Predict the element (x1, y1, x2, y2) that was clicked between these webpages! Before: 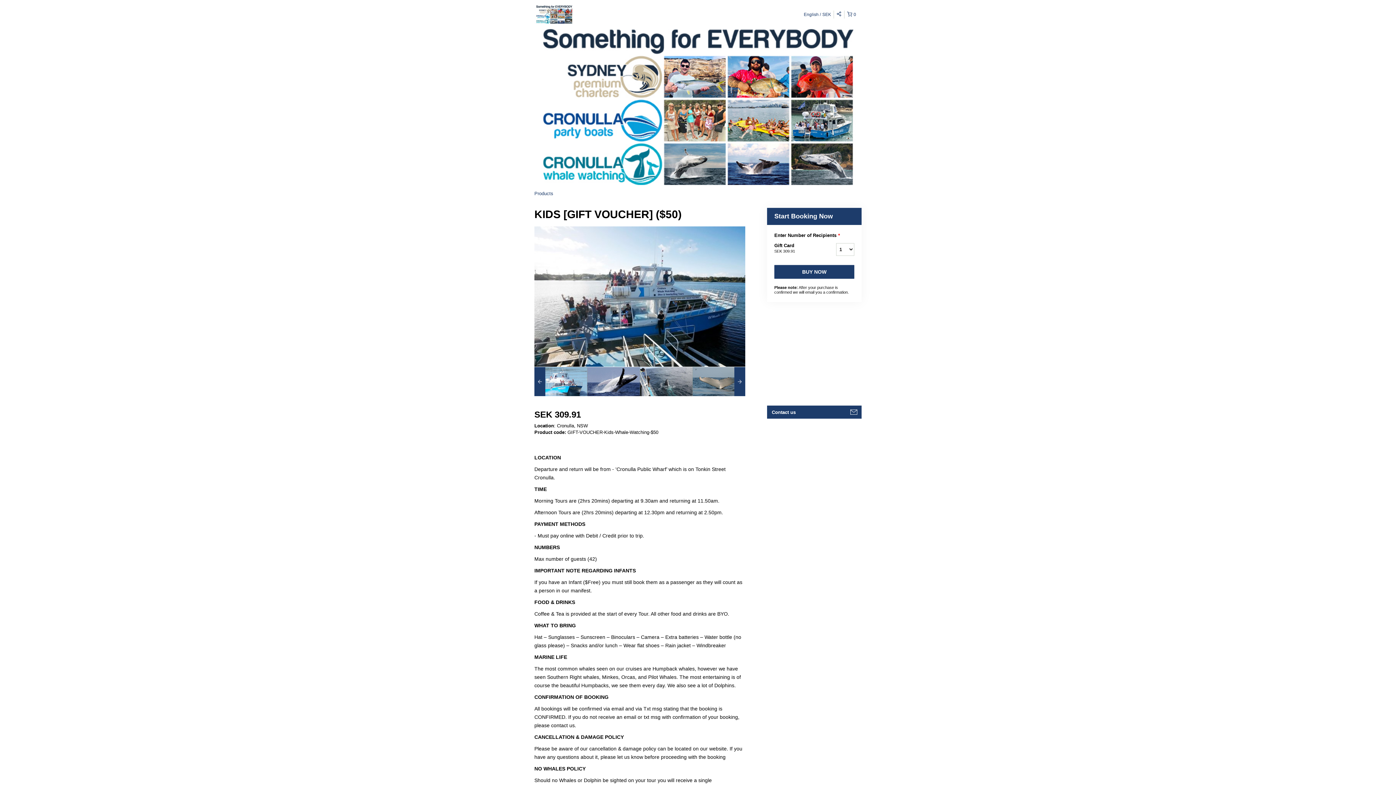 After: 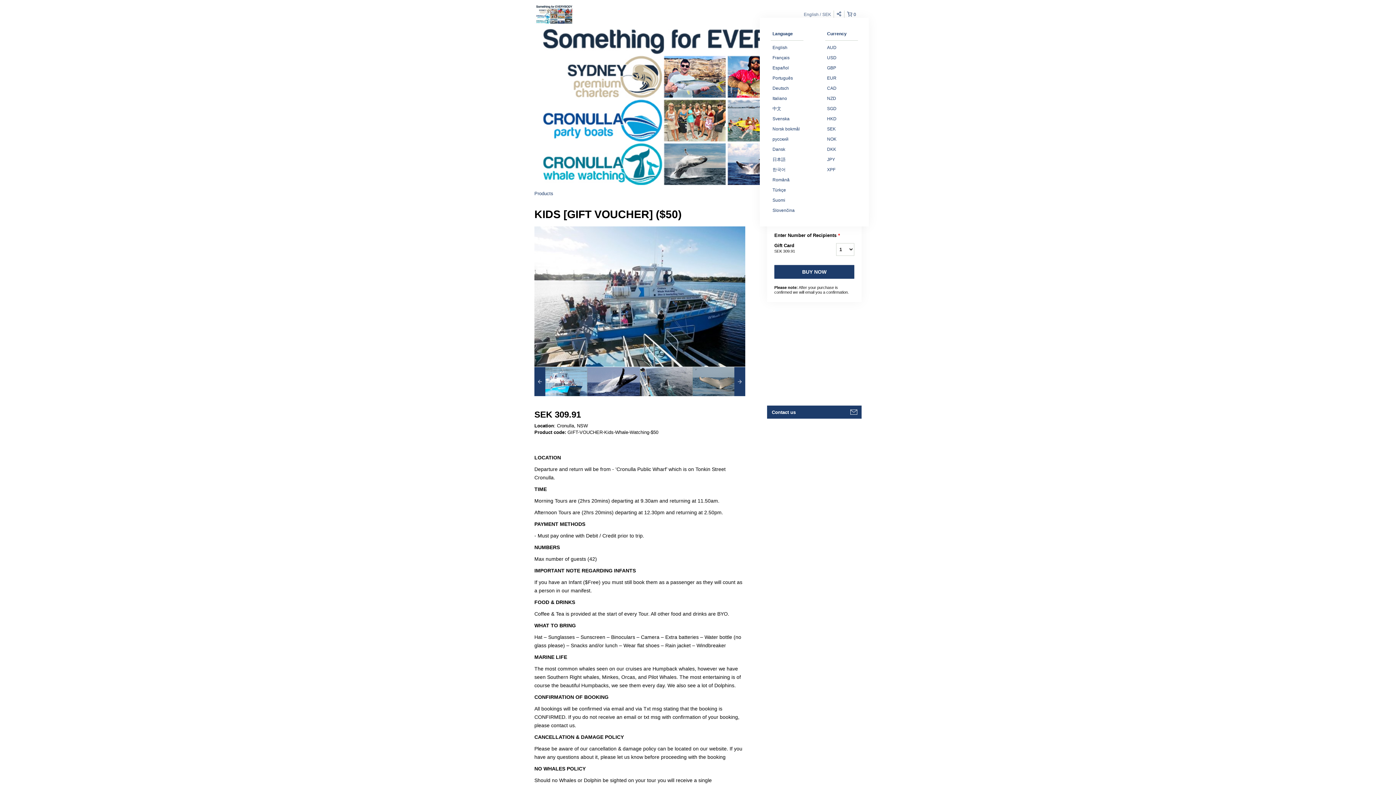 Action: label: English SEK bbox: (801, 10, 834, 18)